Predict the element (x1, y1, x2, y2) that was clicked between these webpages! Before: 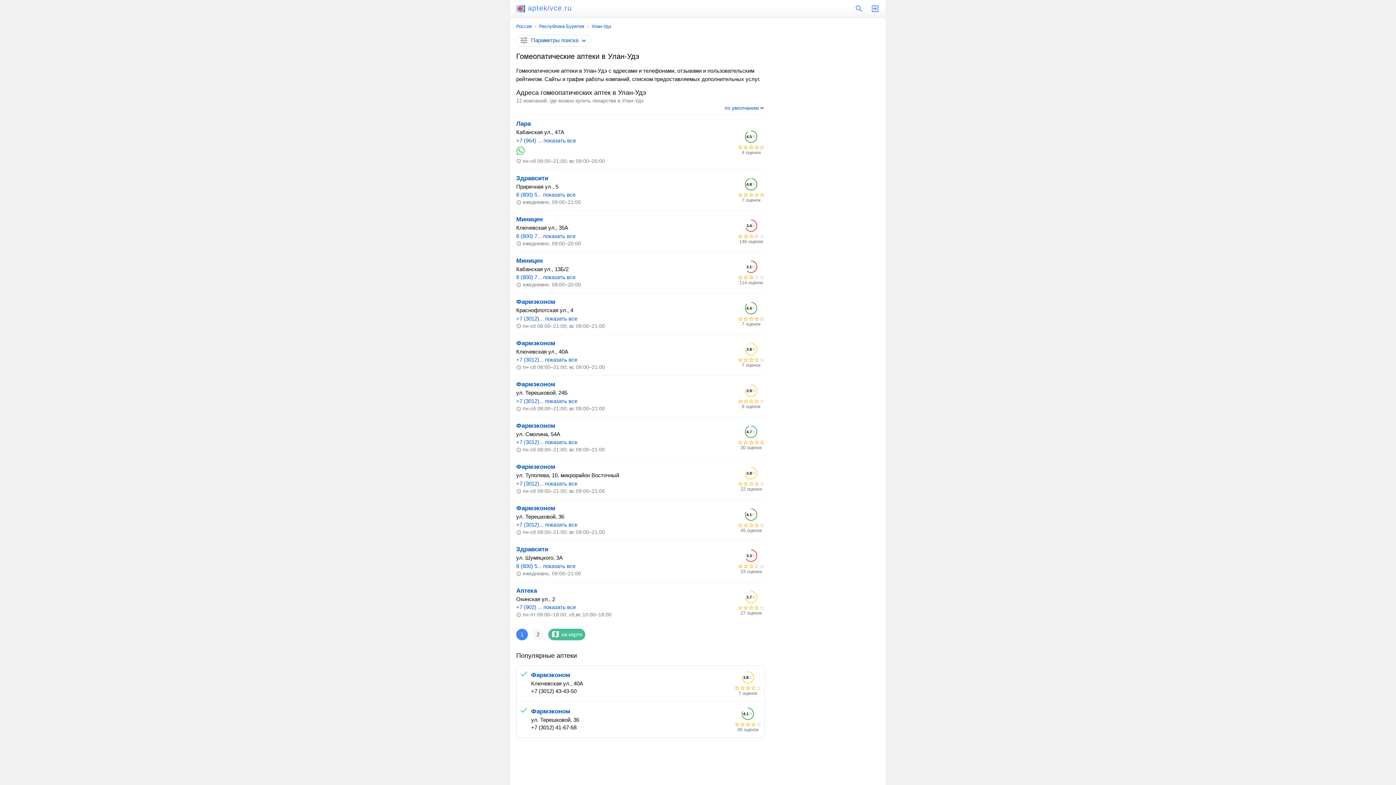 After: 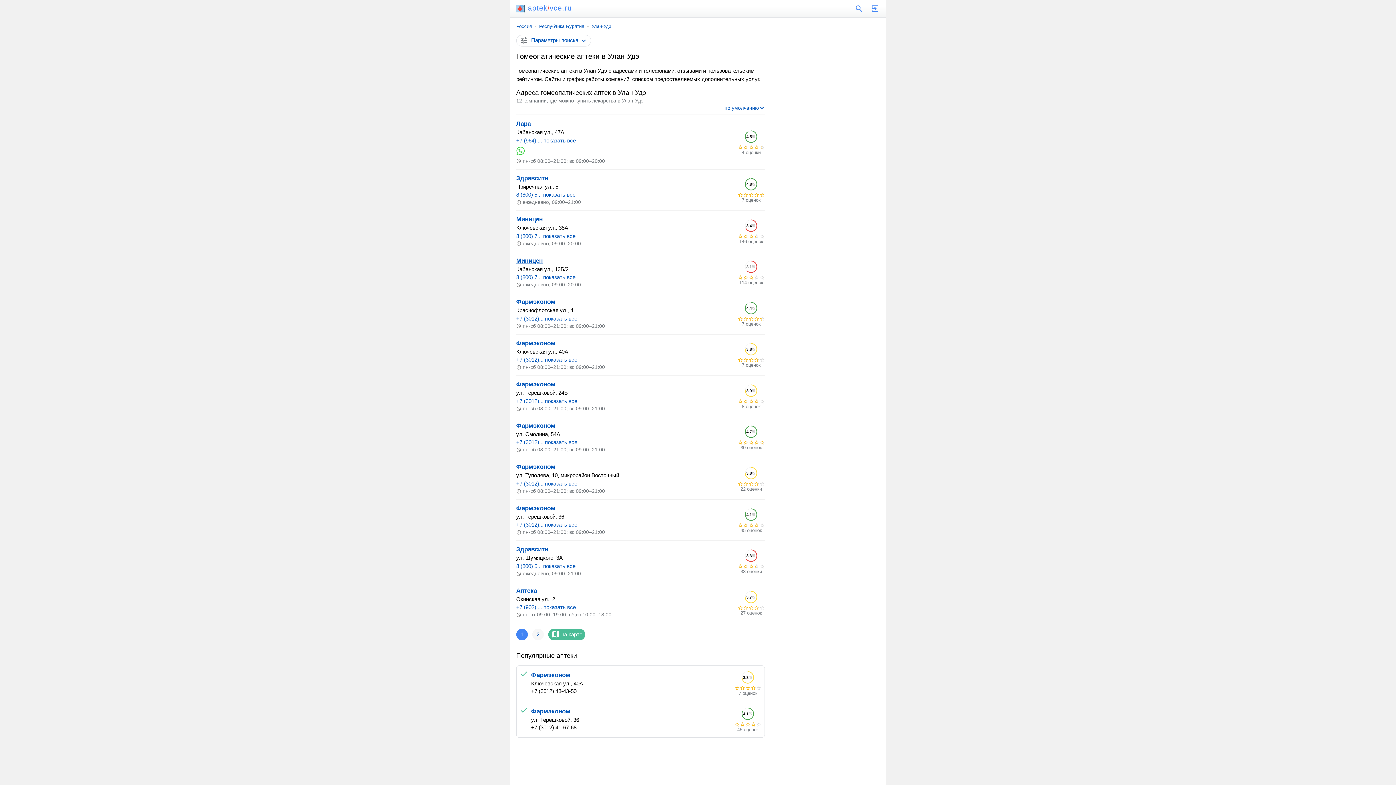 Action: label: Миницен bbox: (516, 257, 542, 264)